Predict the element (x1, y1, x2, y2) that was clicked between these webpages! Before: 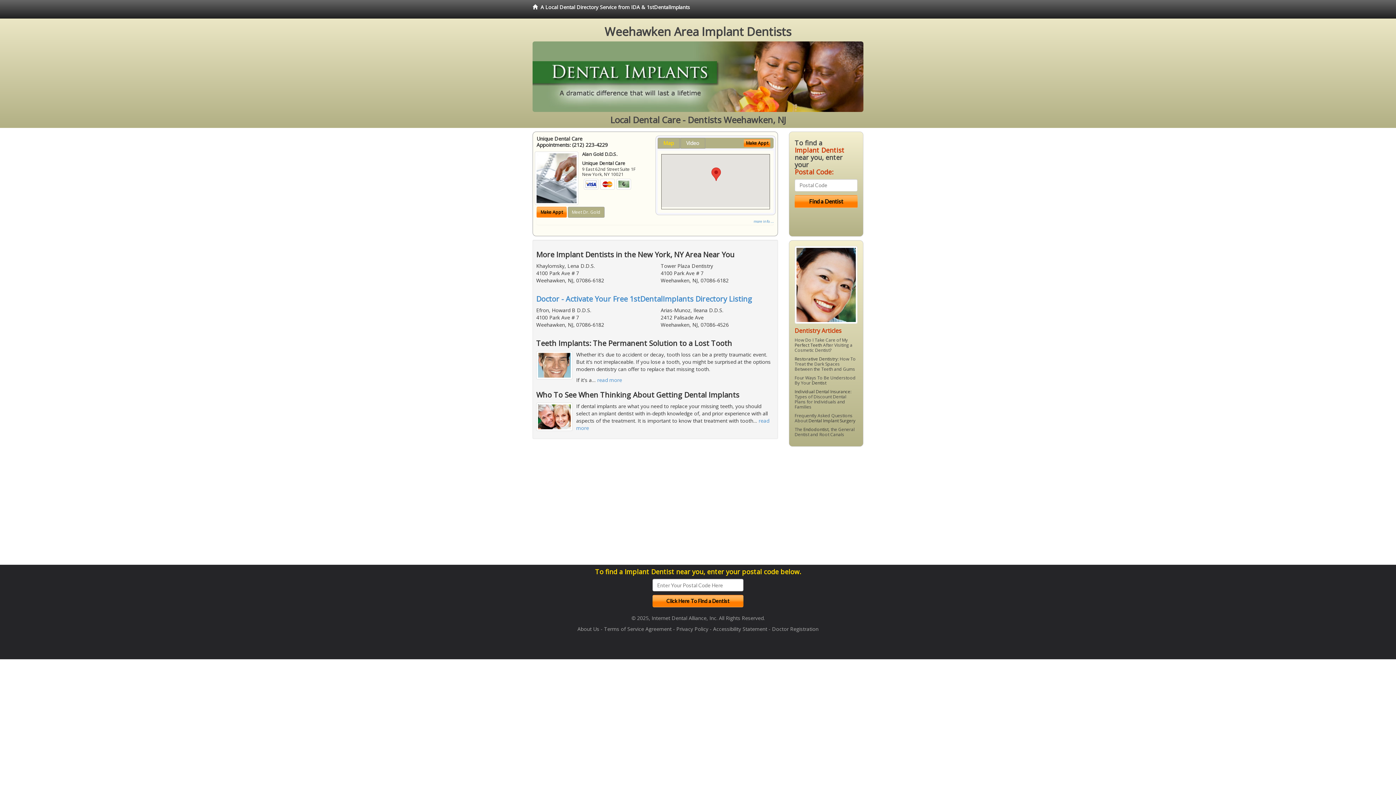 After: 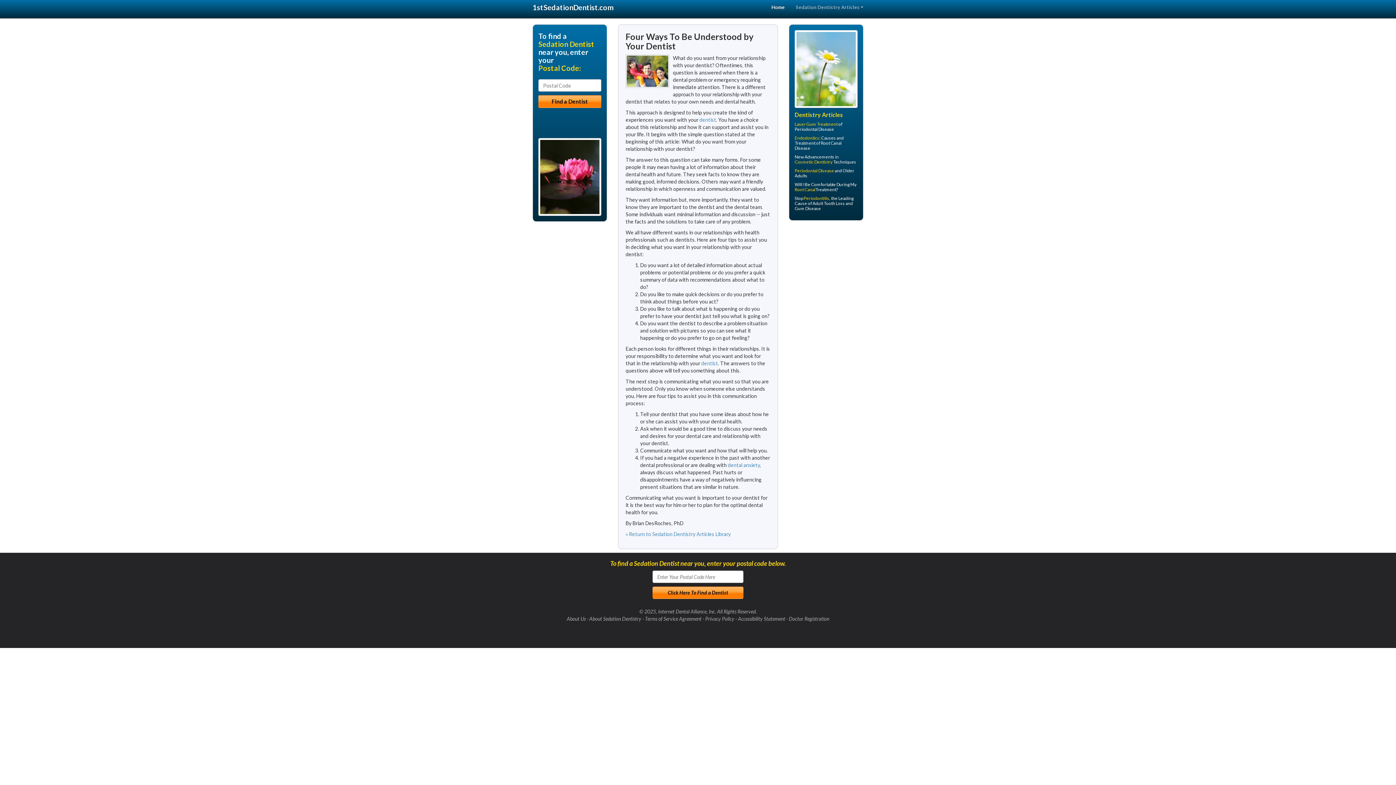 Action: bbox: (812, 380, 826, 386) label: Dentist